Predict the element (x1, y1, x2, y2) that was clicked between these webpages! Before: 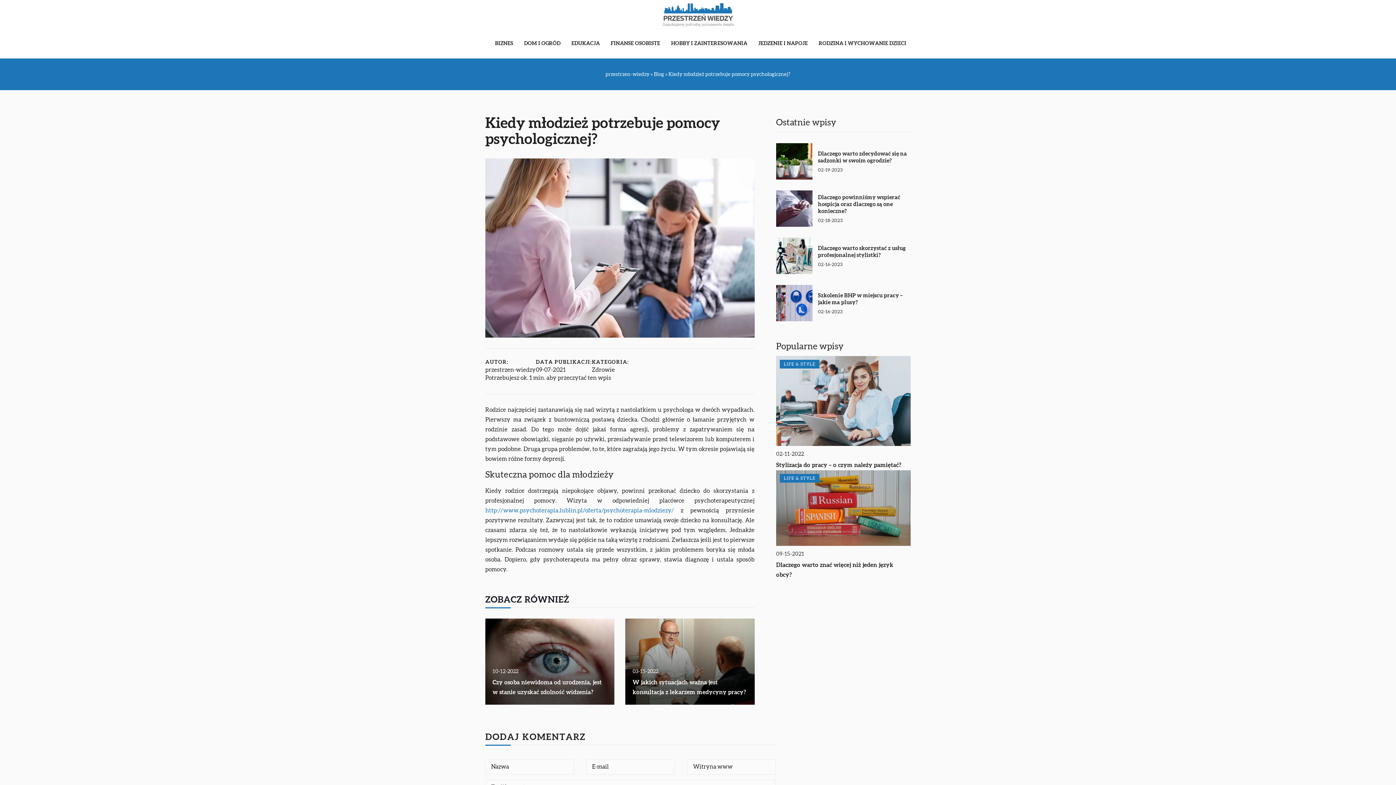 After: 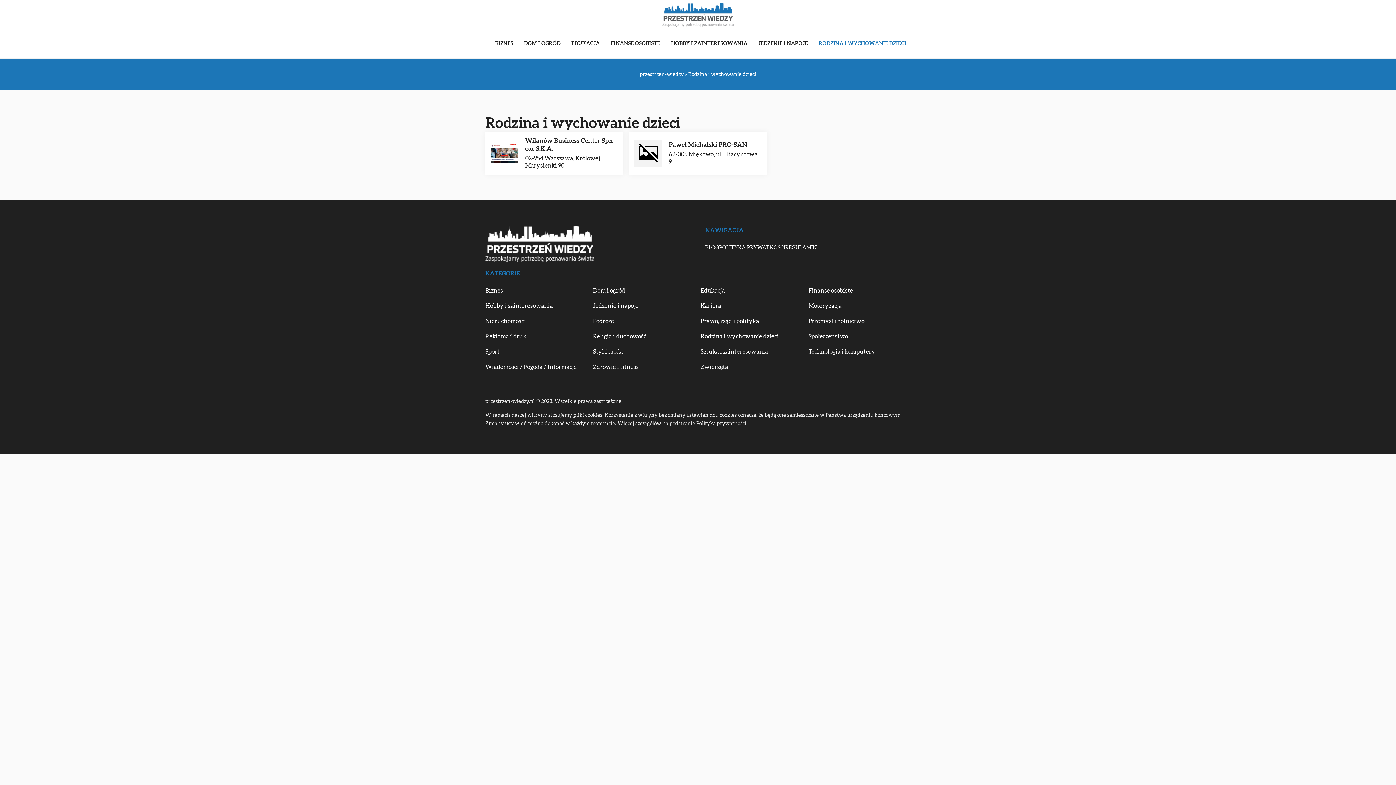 Action: label: RODZINA I WYCHOWANIE DZIECI bbox: (818, 38, 906, 49)